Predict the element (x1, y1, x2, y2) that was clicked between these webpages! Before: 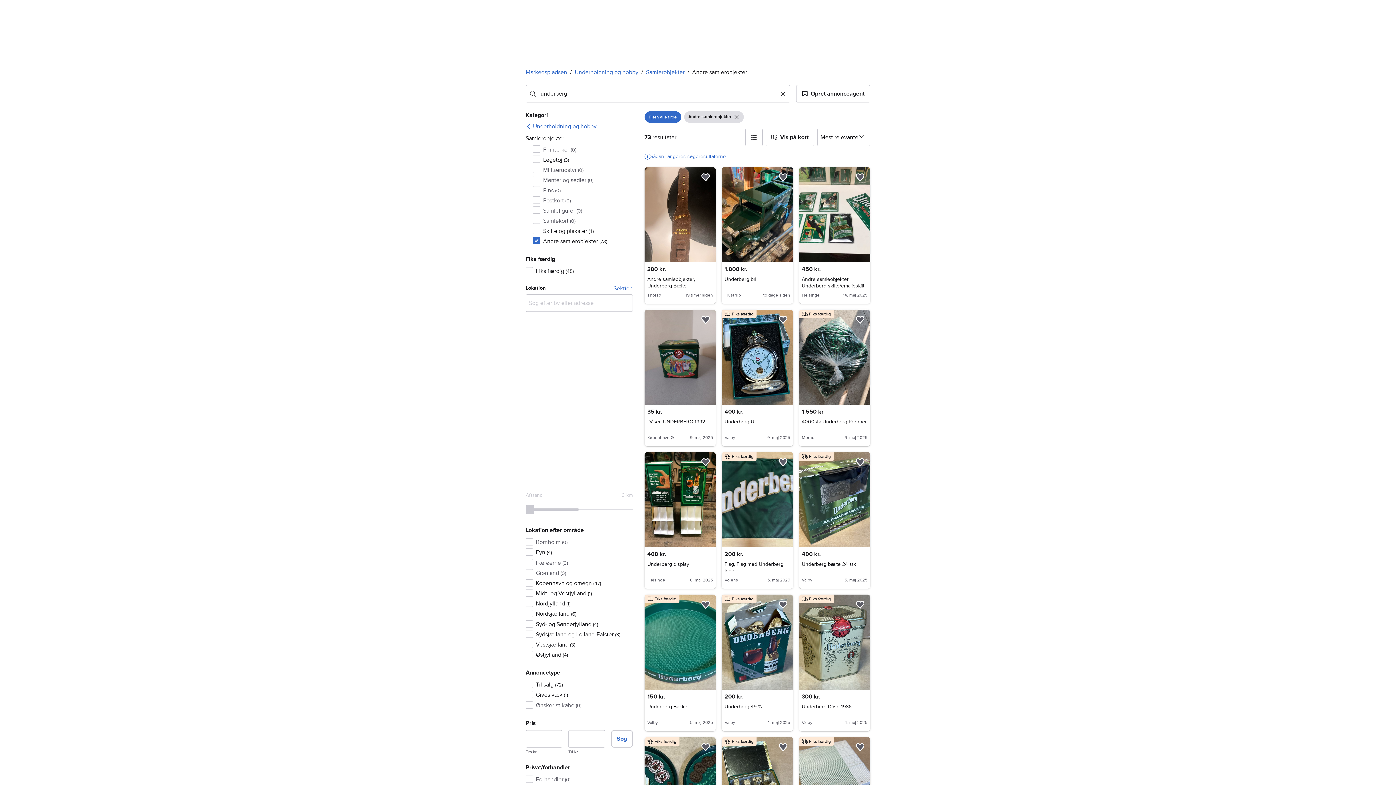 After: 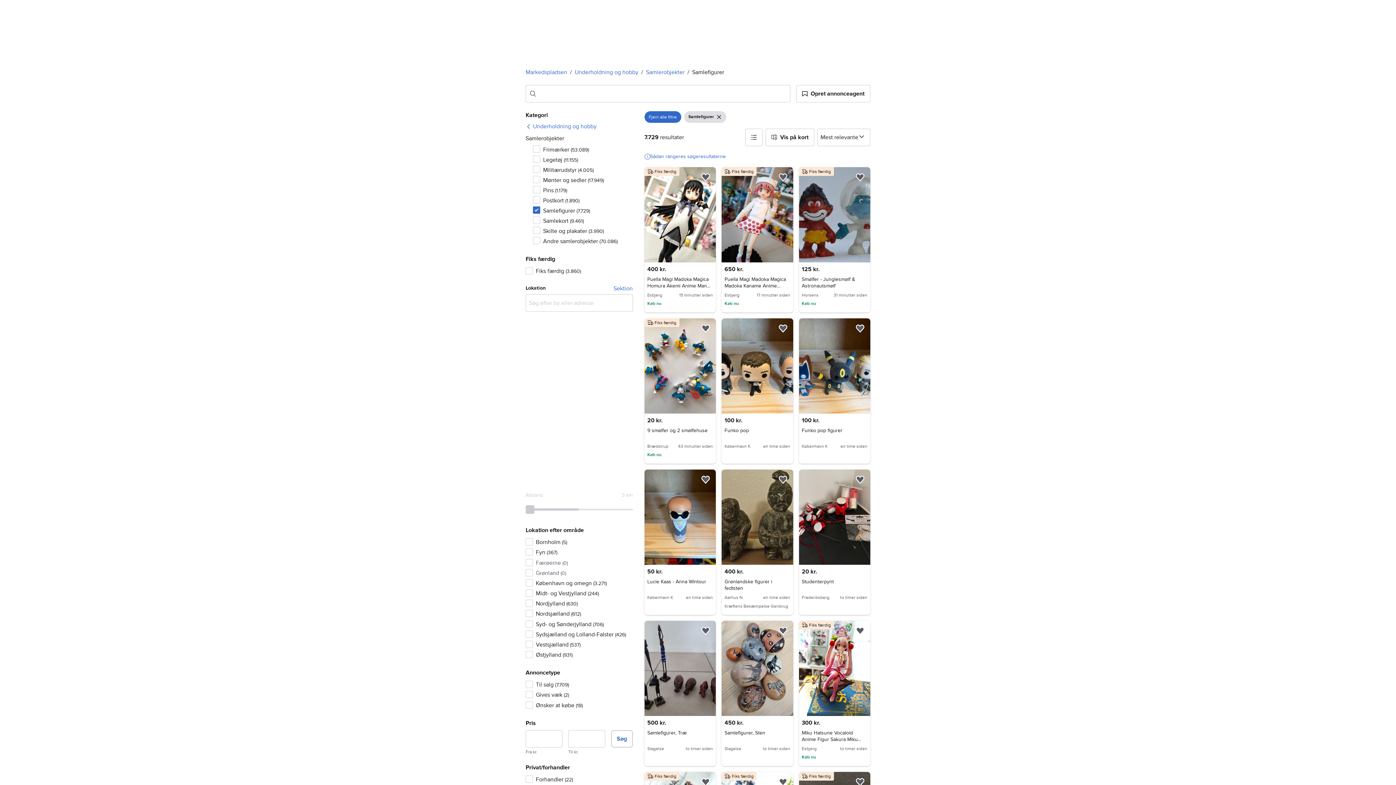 Action: label: Samlefigurer (0) bbox: (533, 205, 632, 216)